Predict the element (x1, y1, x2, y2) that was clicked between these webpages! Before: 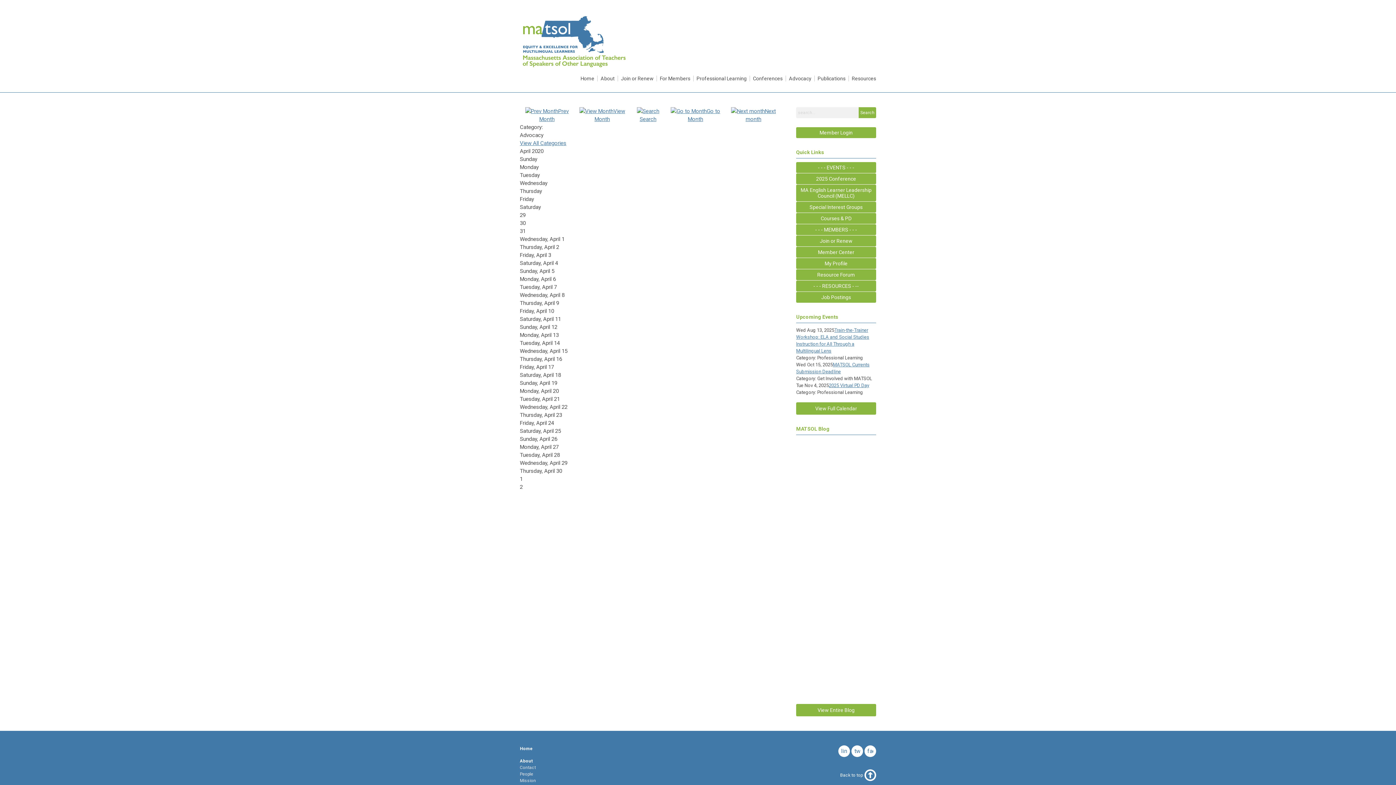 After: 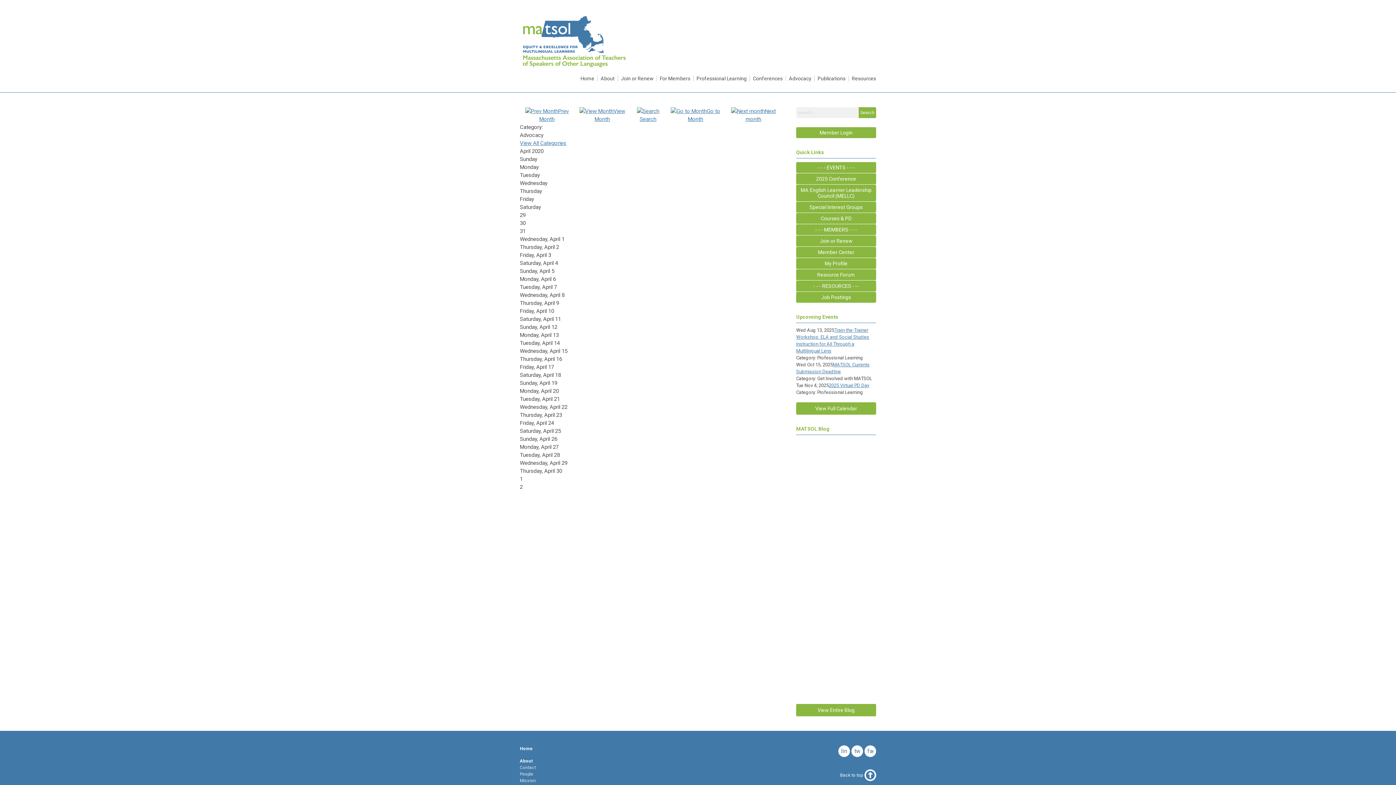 Action: label: twitter bbox: (851, 745, 863, 757)